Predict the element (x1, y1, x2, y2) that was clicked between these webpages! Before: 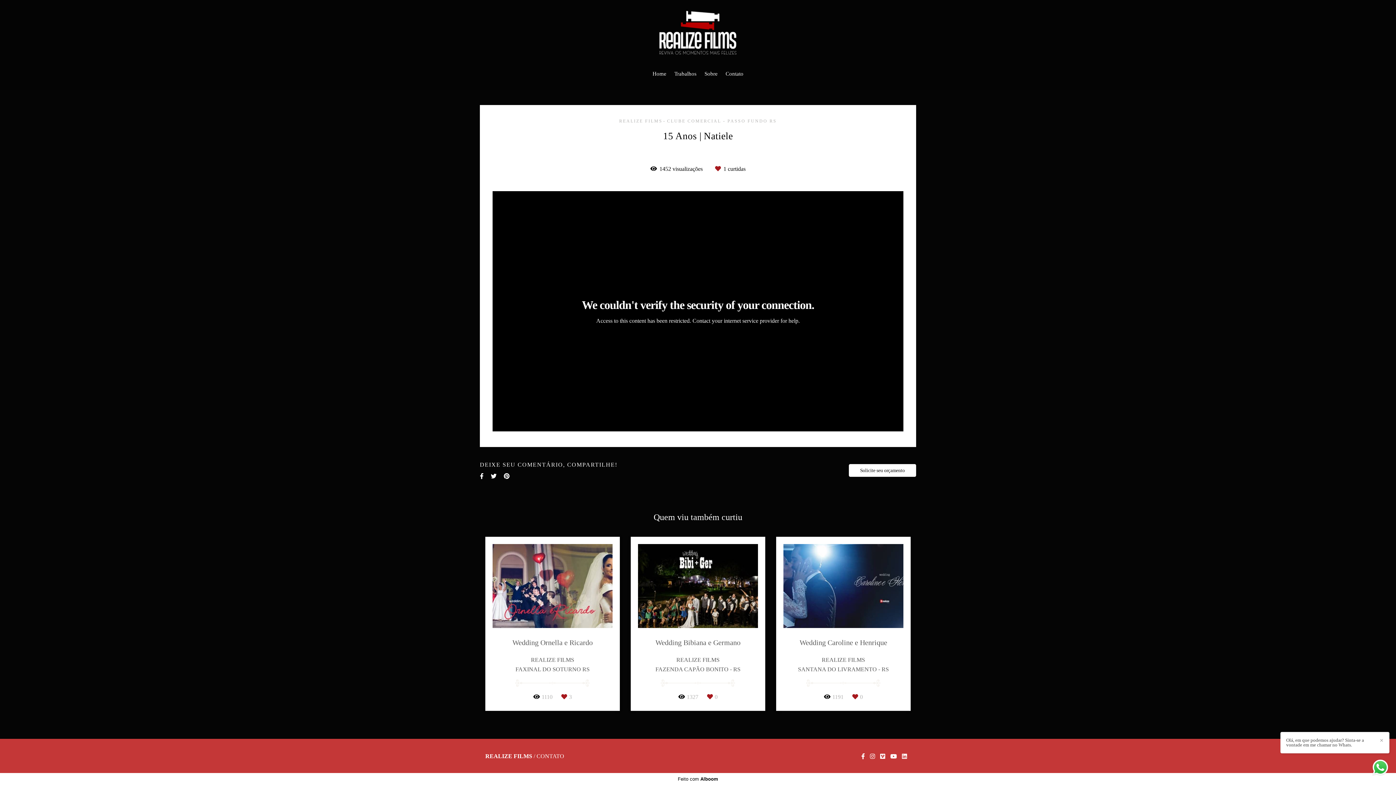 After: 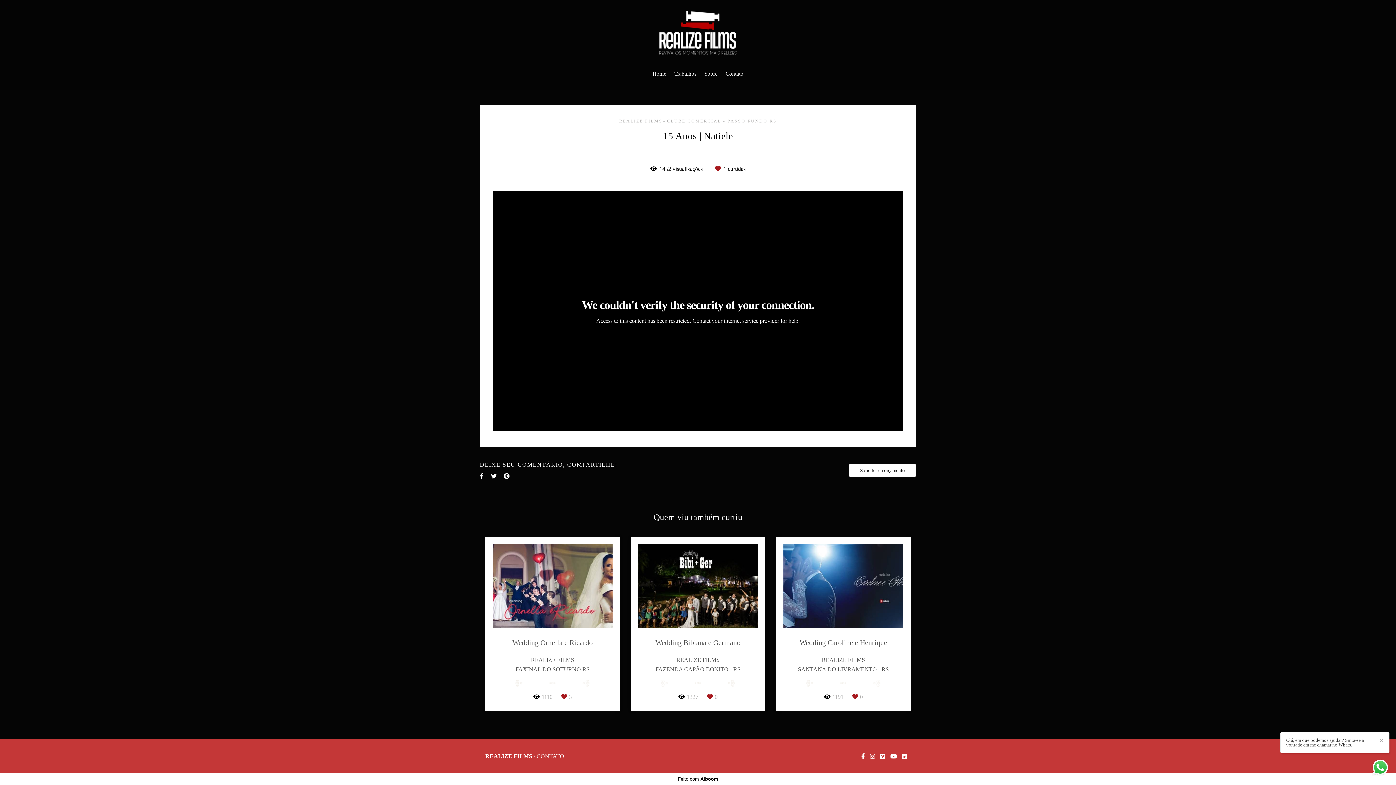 Action: bbox: (480, 773, 916, 785) label: Feito com Alboom